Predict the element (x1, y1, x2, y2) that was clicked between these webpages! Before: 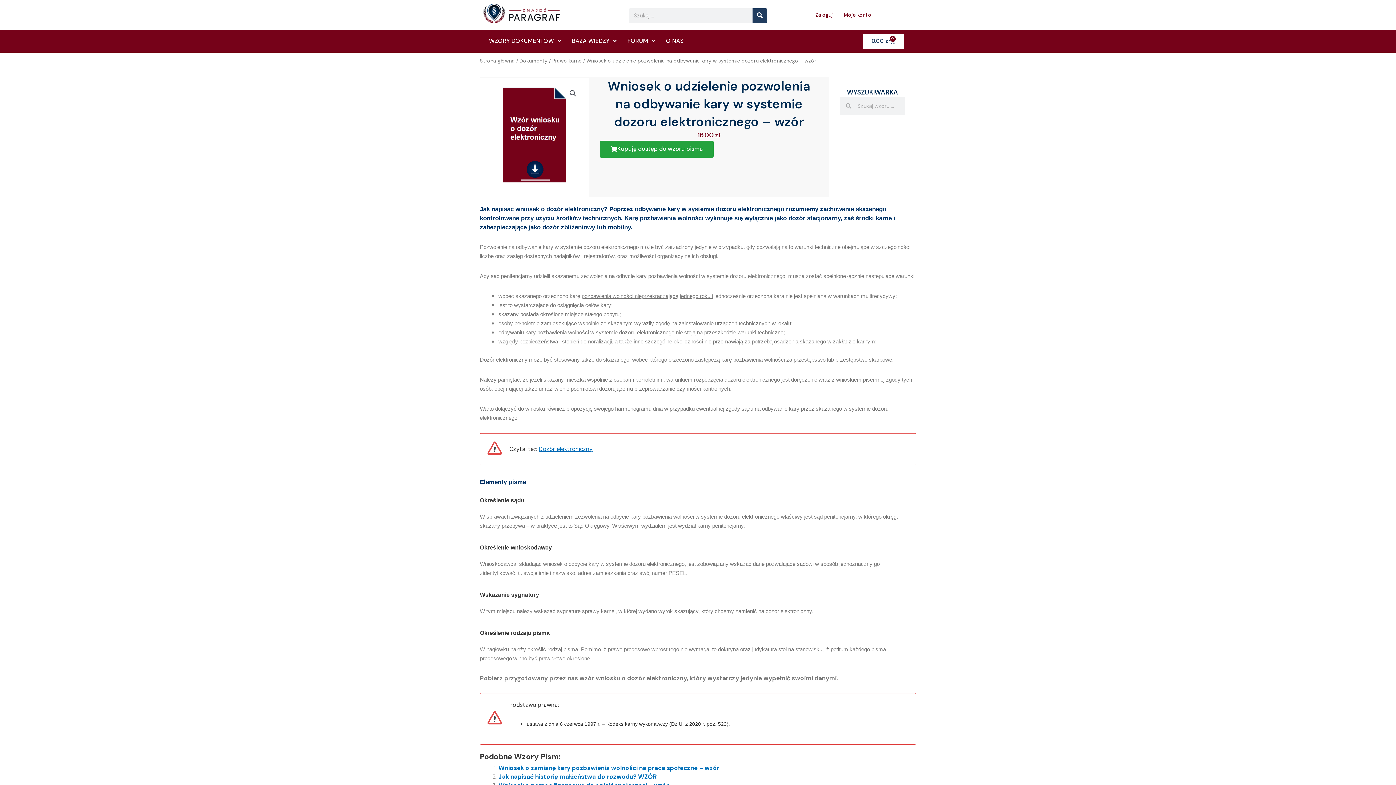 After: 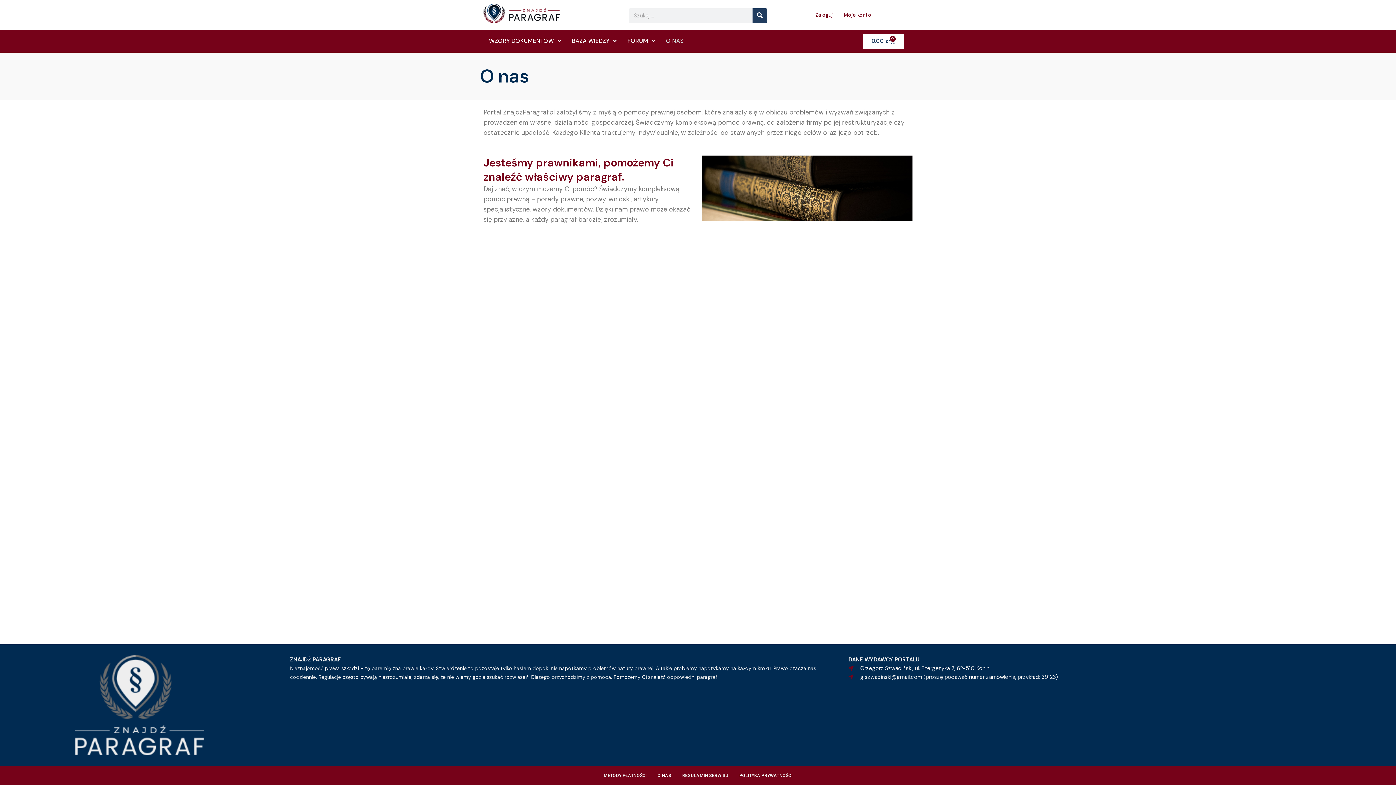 Action: bbox: (660, 33, 689, 48) label: O NAS